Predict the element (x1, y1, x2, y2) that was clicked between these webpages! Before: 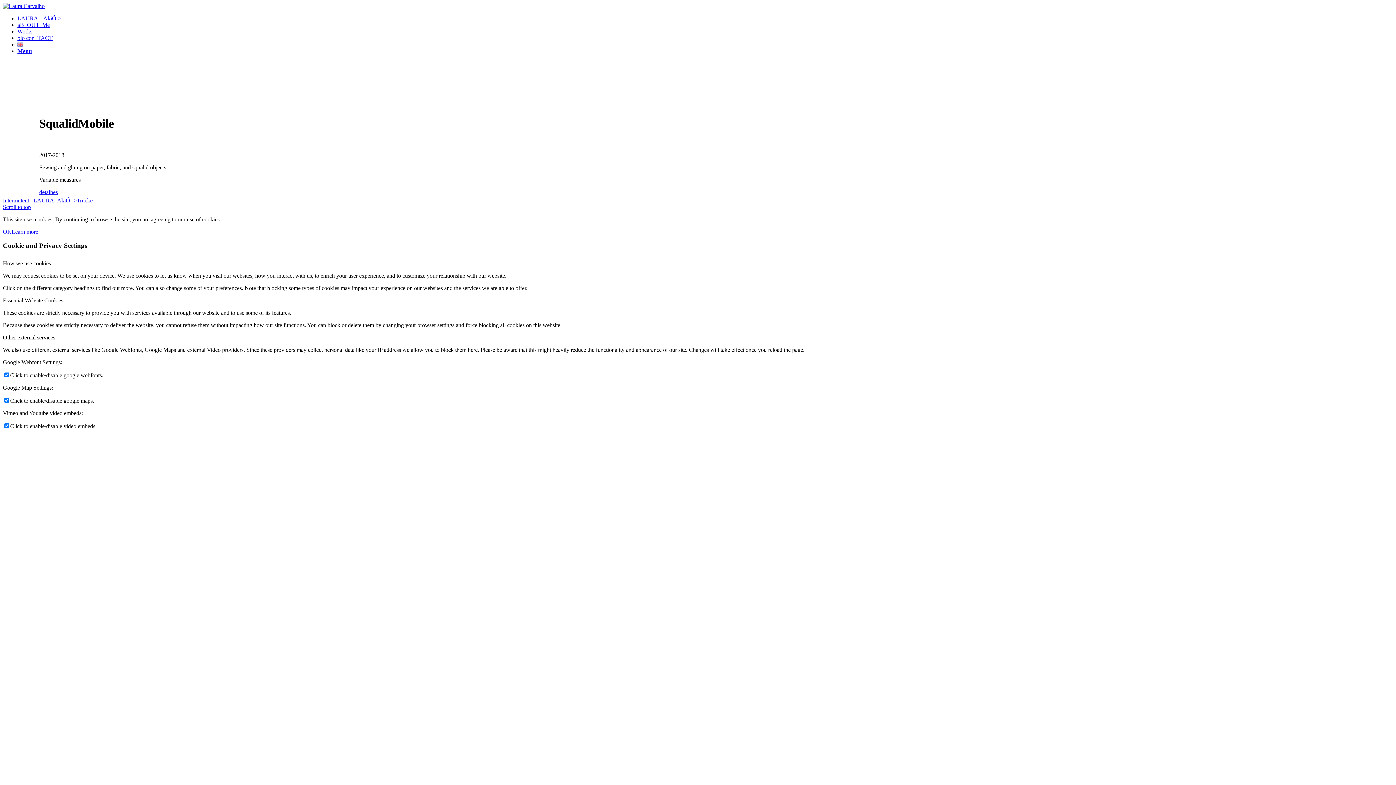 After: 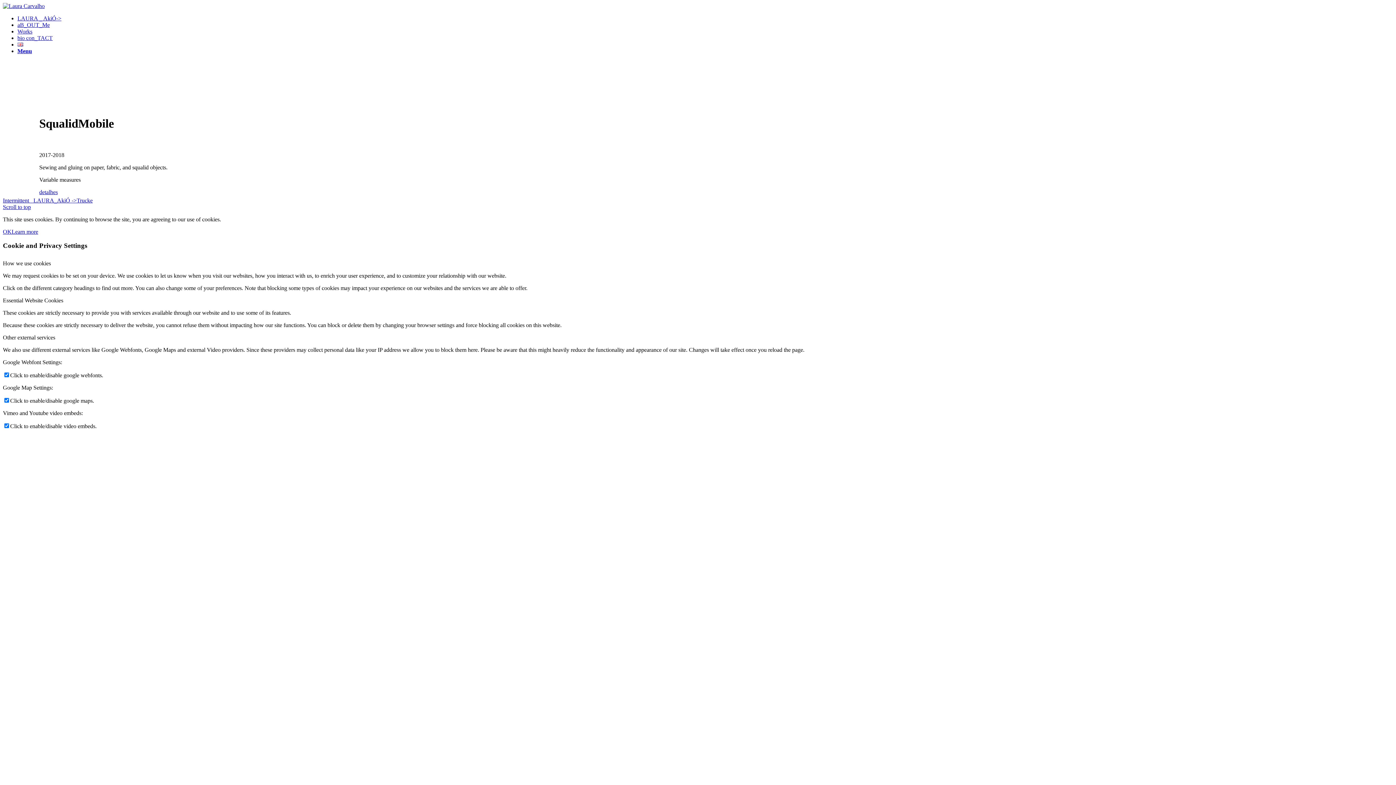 Action: label: Scroll to top bbox: (2, 203, 30, 210)